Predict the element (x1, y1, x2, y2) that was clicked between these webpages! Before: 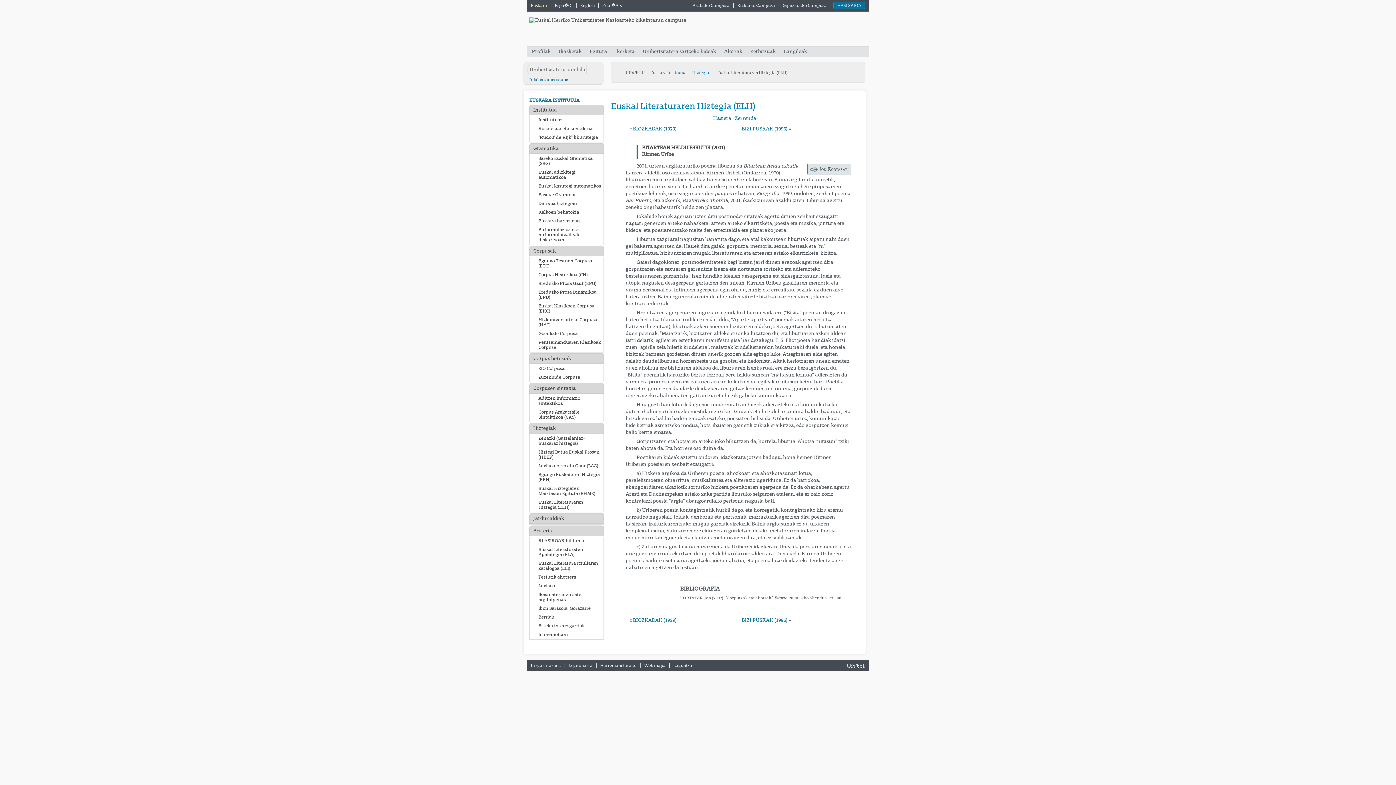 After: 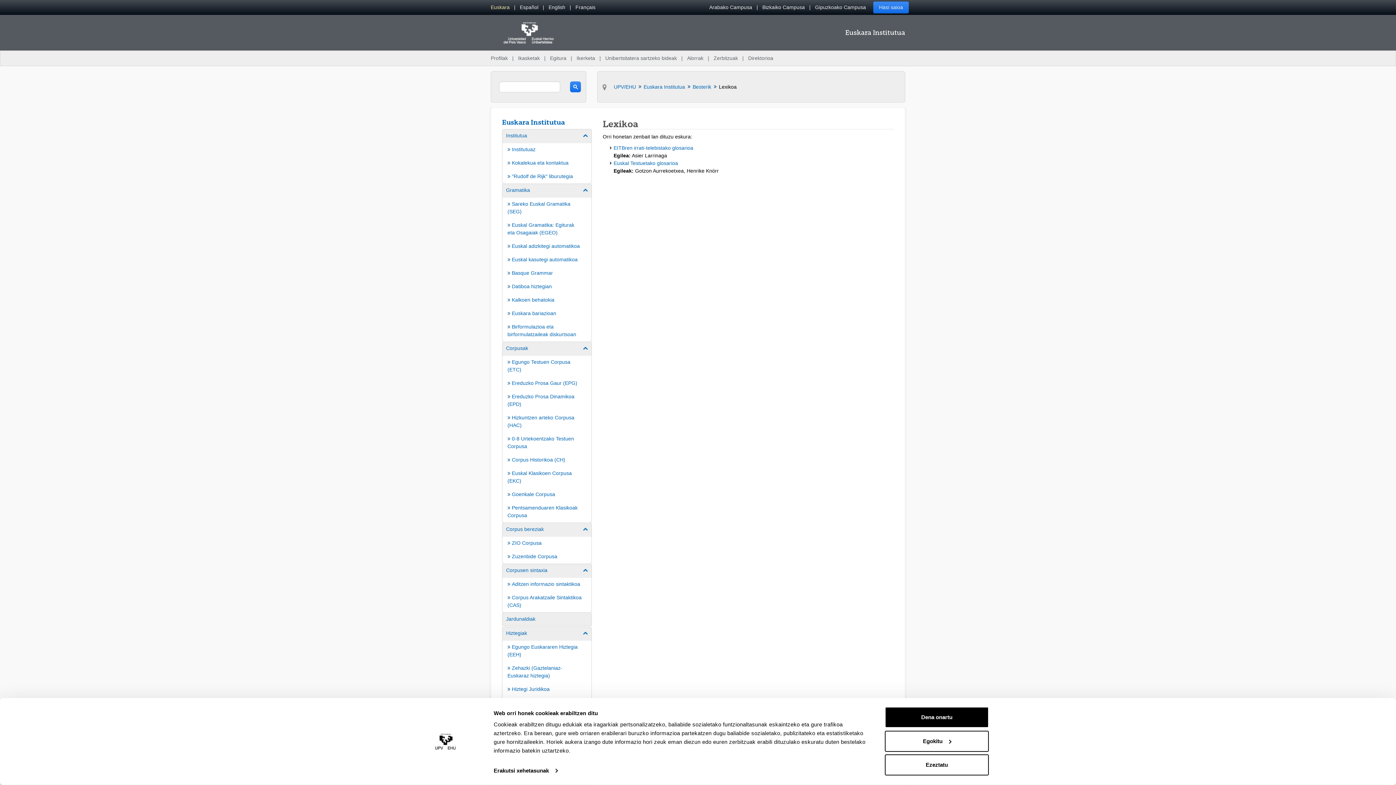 Action: label: Lexikoa bbox: (529, 582, 603, 590)